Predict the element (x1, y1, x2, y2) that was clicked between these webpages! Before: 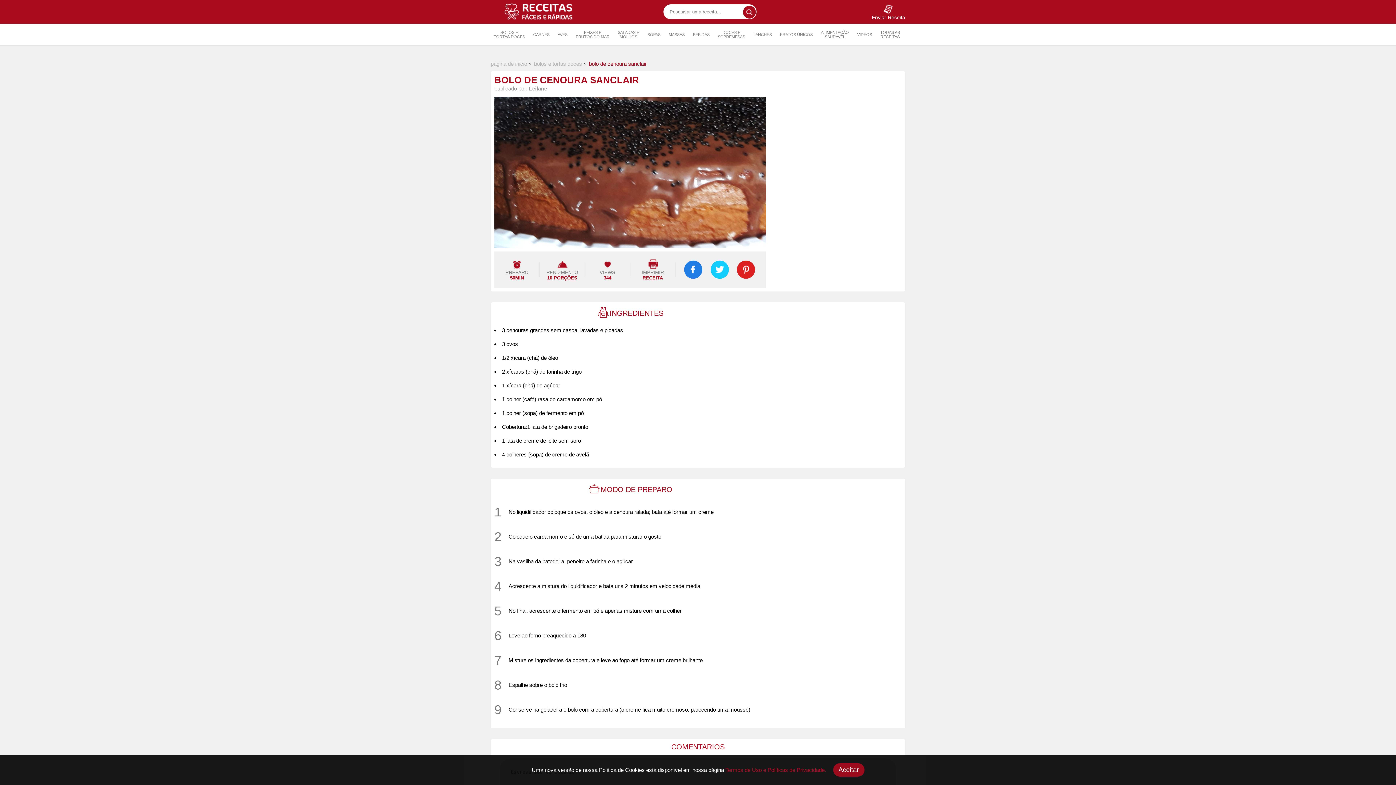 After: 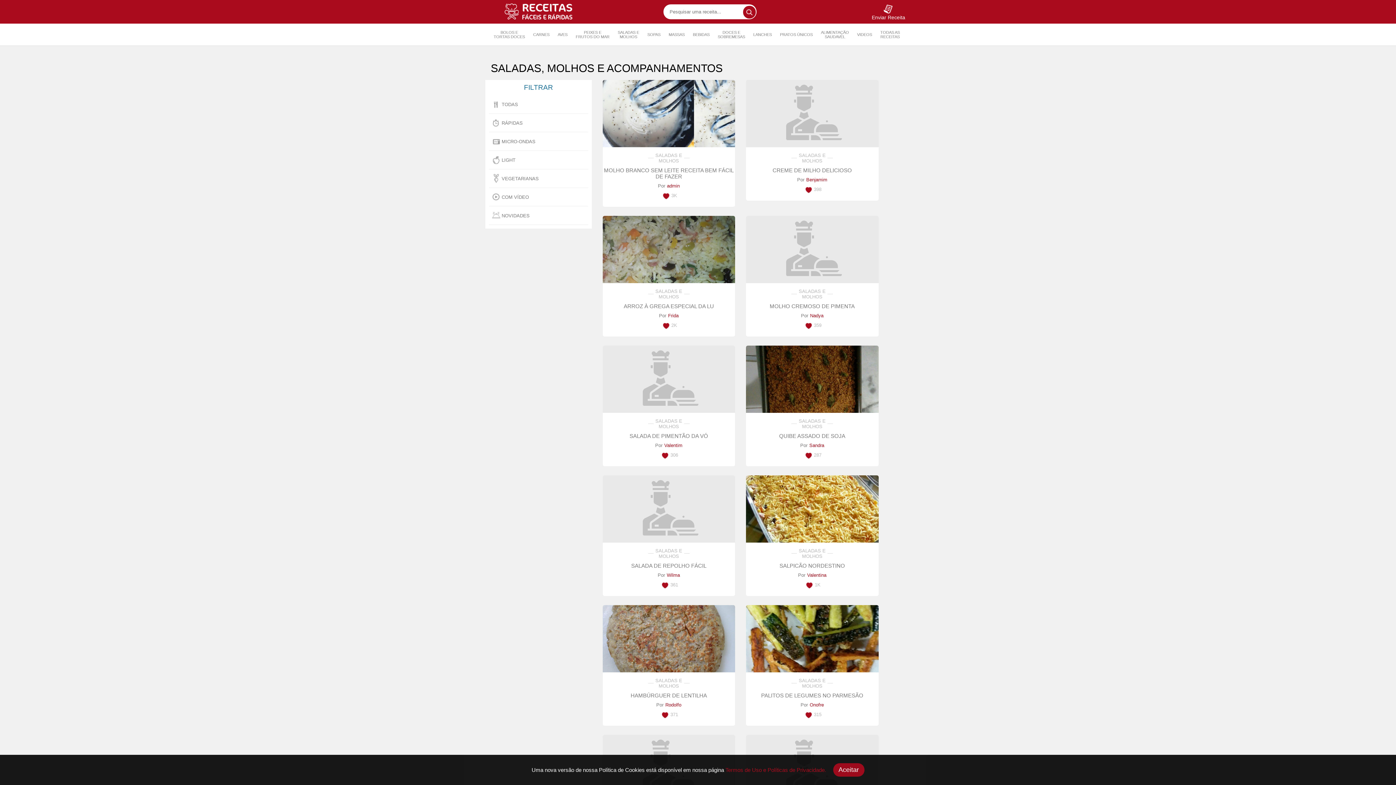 Action: bbox: (615, 23, 642, 45) label: SALADAS E
MOLHOS